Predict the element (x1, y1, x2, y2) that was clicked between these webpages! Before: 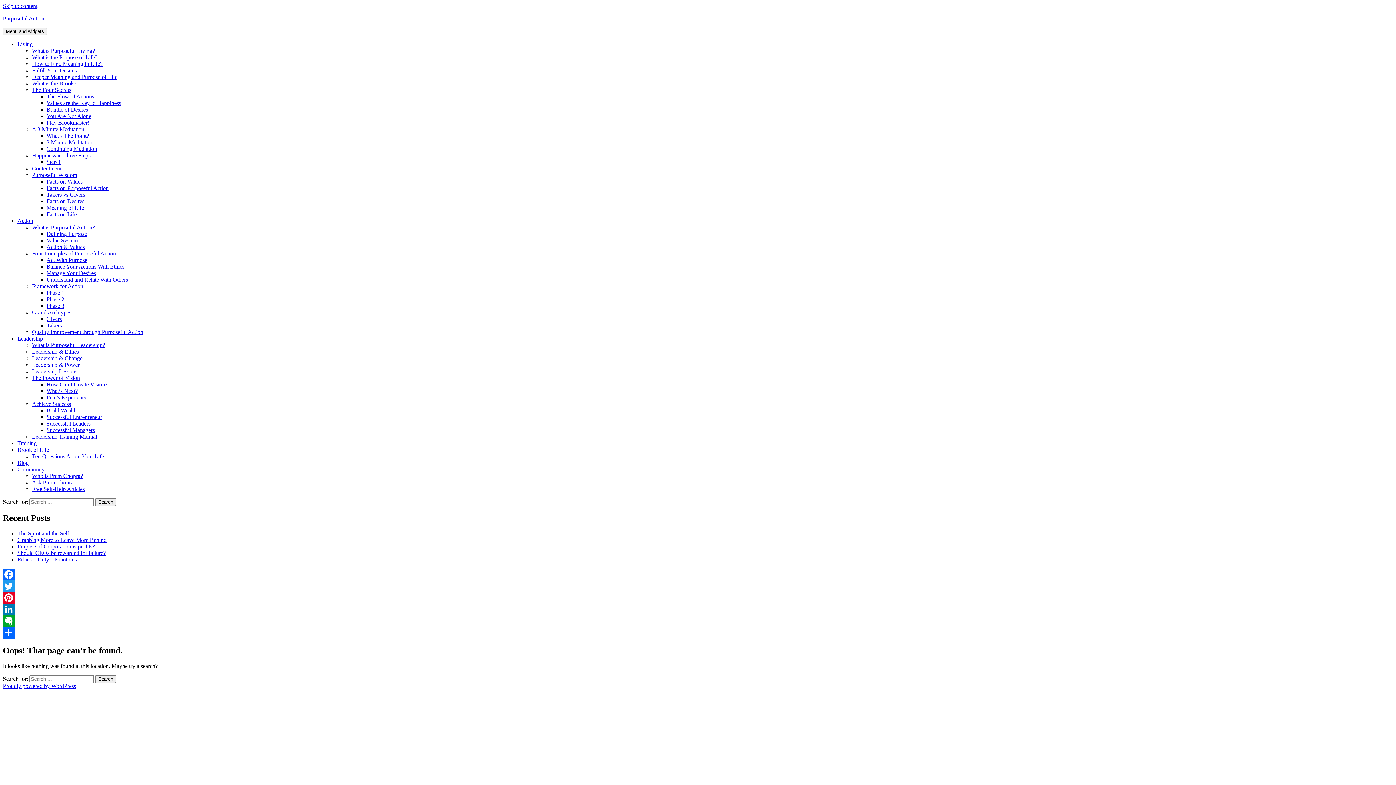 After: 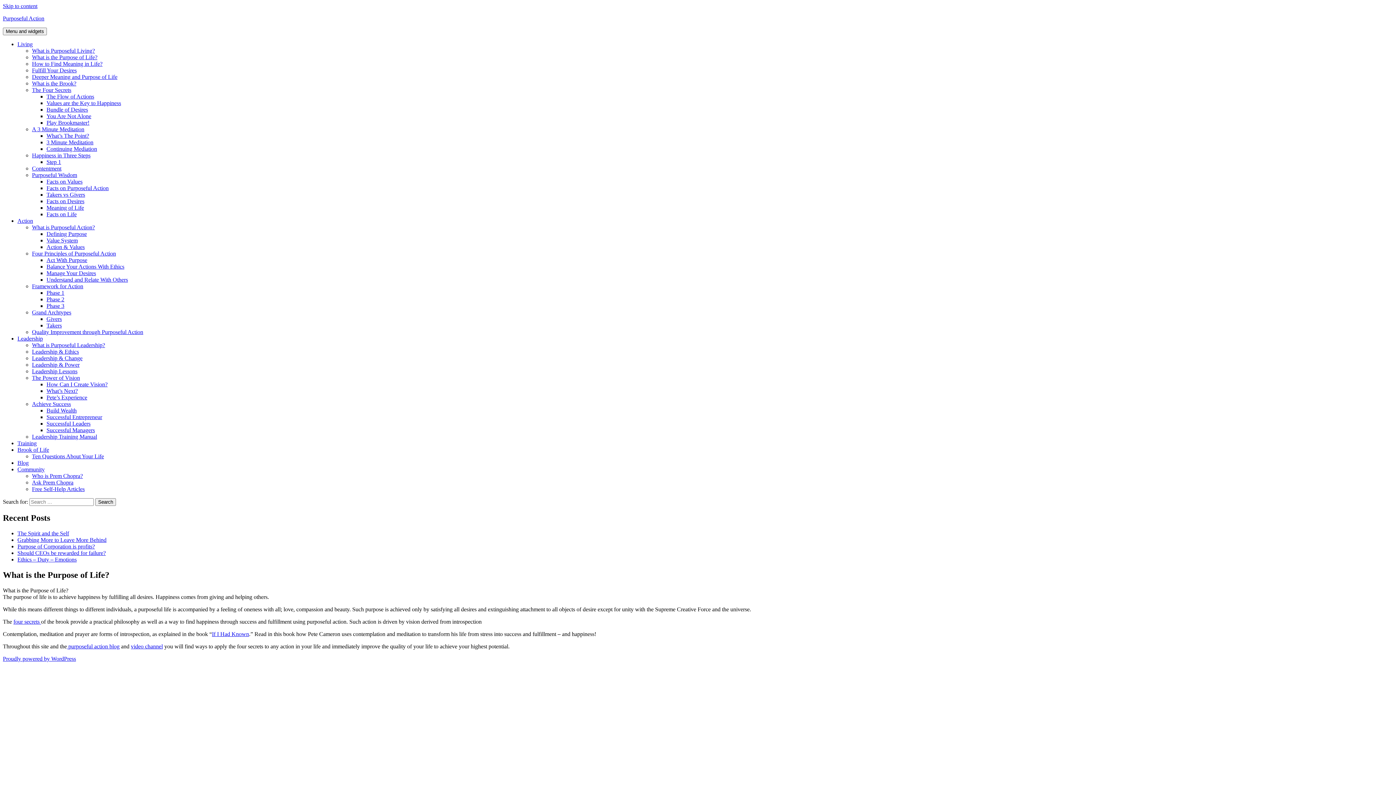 Action: label: What is the Purpose of Life? bbox: (32, 54, 97, 60)